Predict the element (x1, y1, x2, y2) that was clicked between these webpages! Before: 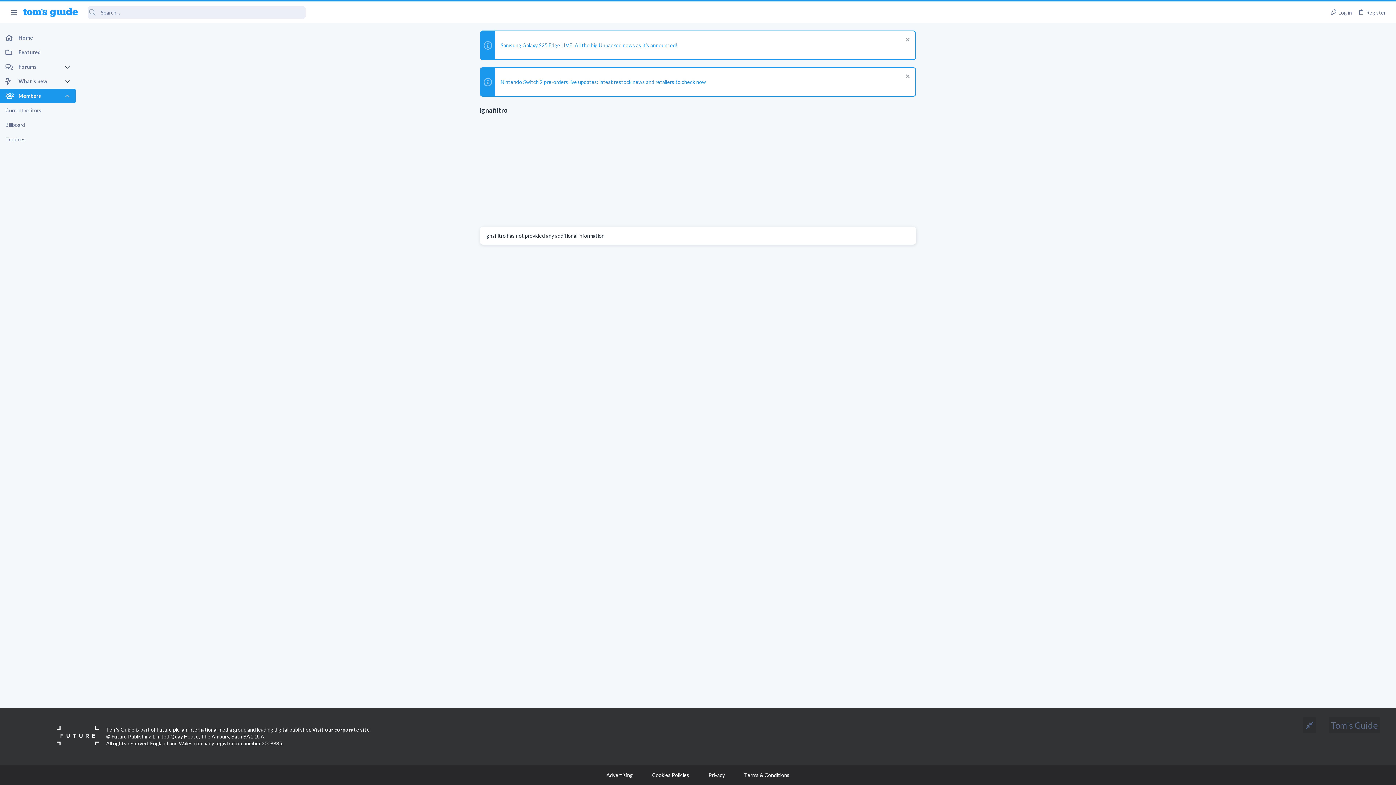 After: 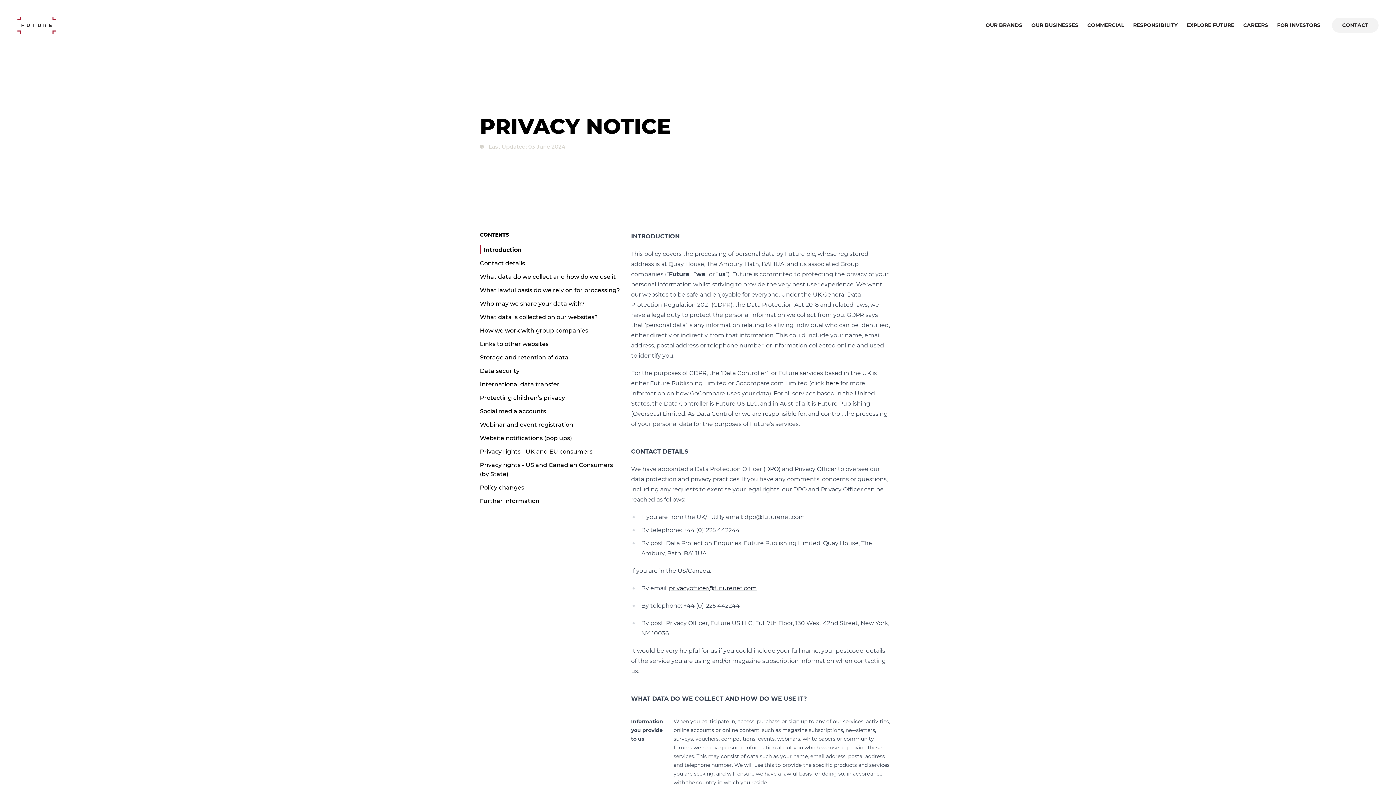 Action: label: Privacy bbox: (708, 772, 725, 778)